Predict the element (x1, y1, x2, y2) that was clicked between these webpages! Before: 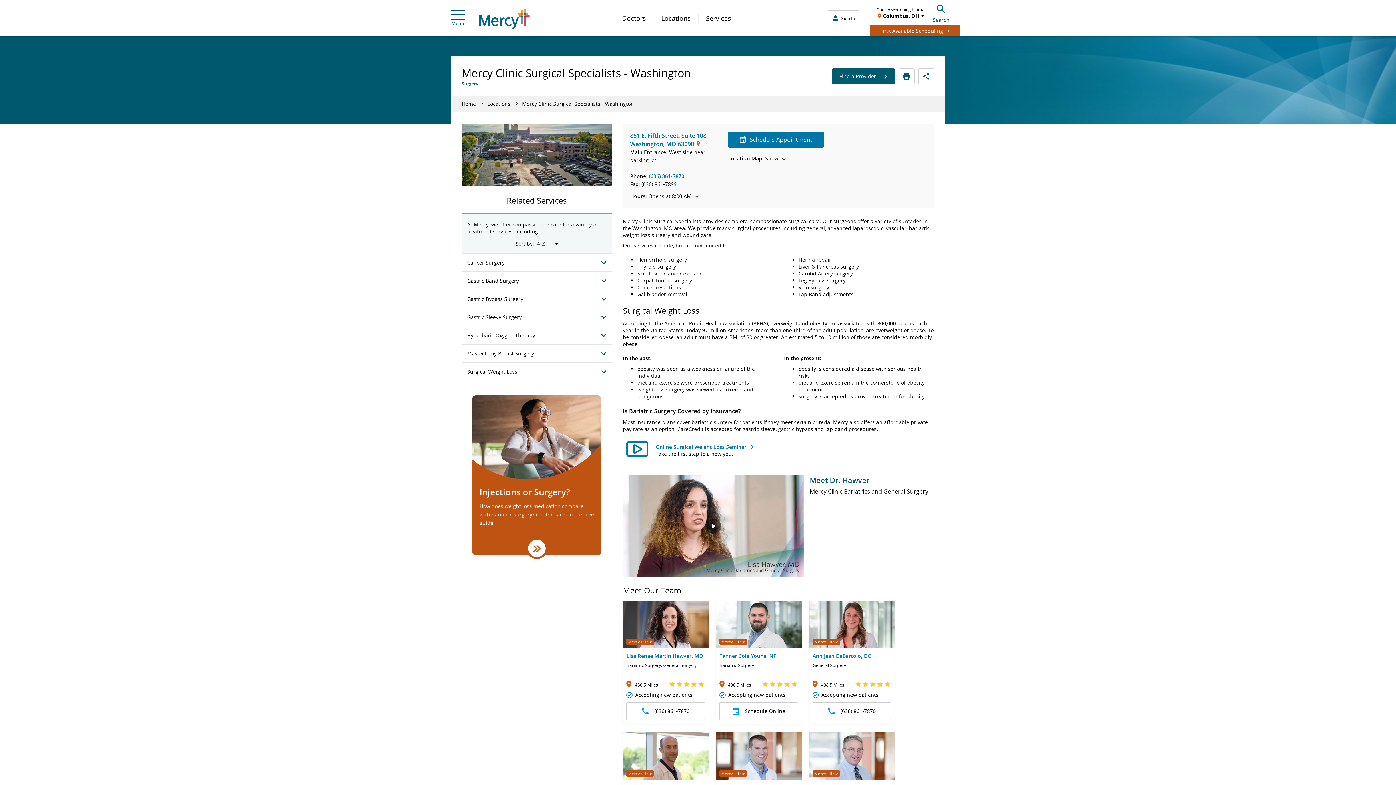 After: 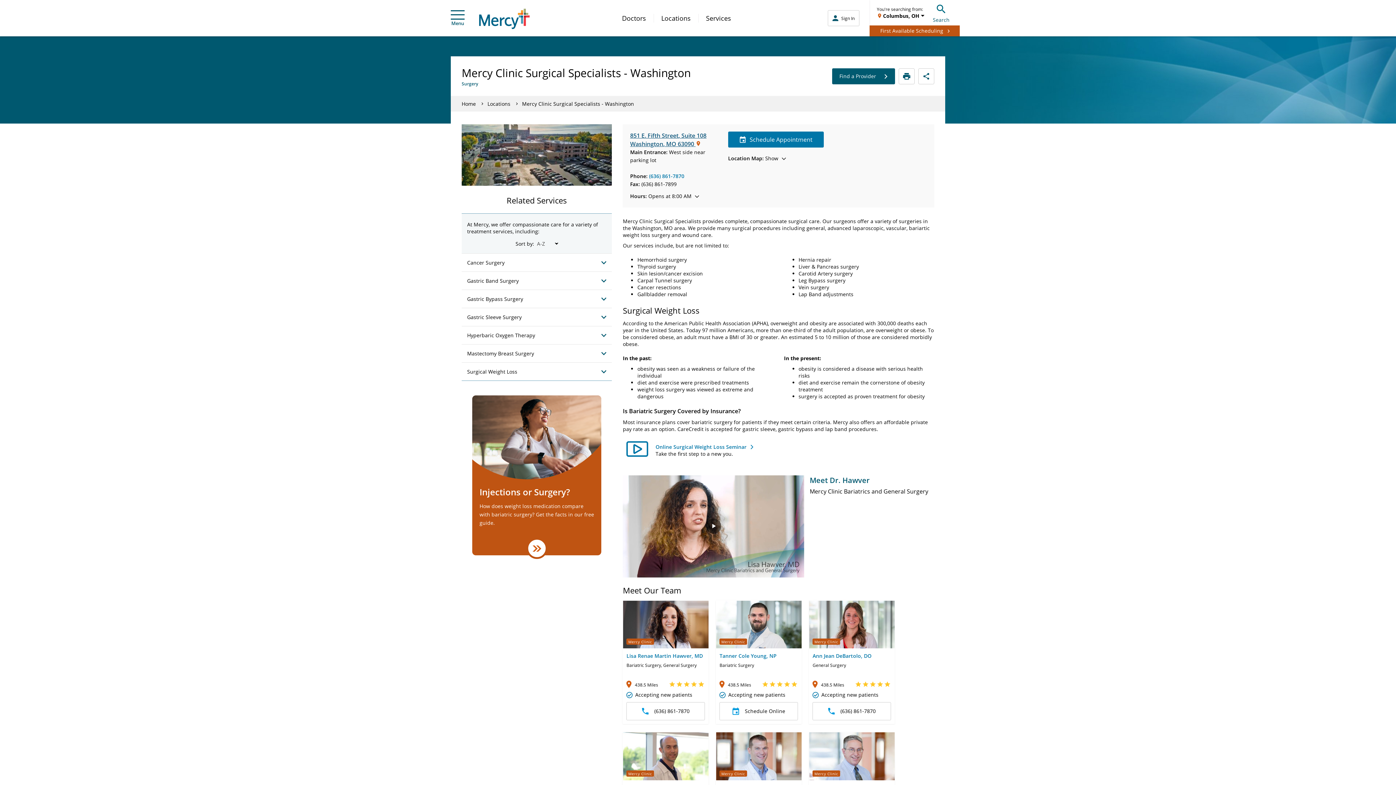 Action: bbox: (630, 131, 706, 148) label: 851 E. Fifth Street, Suite 108
Washington, MO 63090 